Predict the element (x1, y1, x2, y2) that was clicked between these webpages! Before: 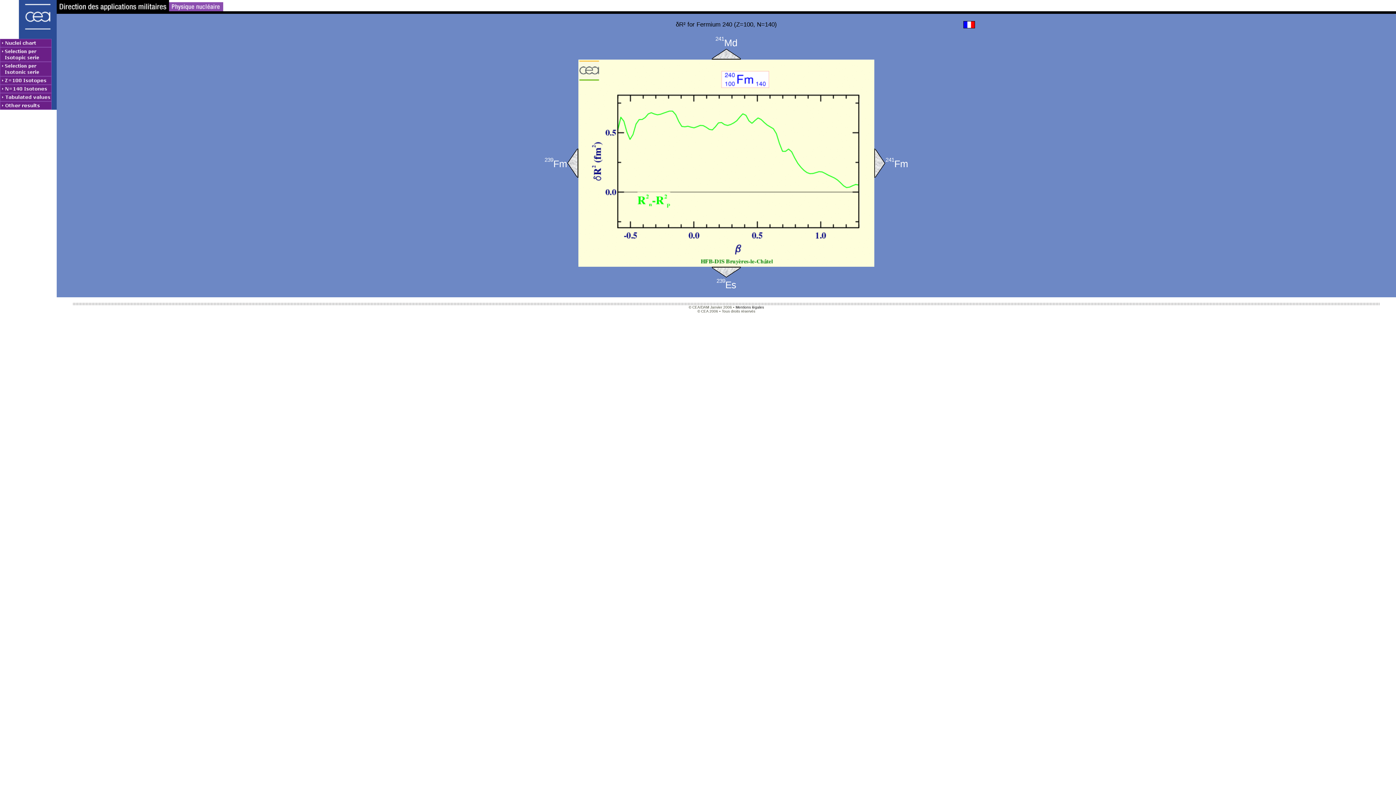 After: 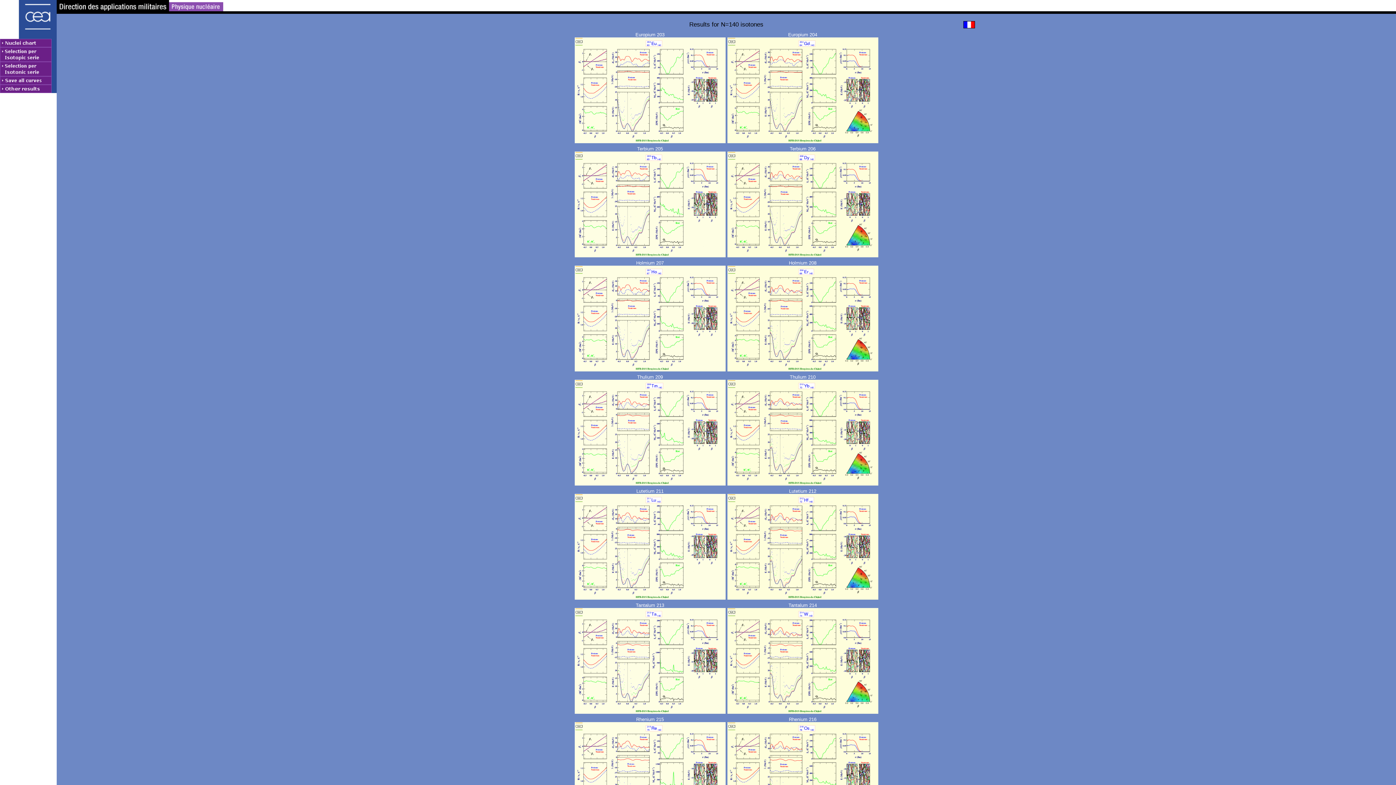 Action: bbox: (0, 84, 56, 93)